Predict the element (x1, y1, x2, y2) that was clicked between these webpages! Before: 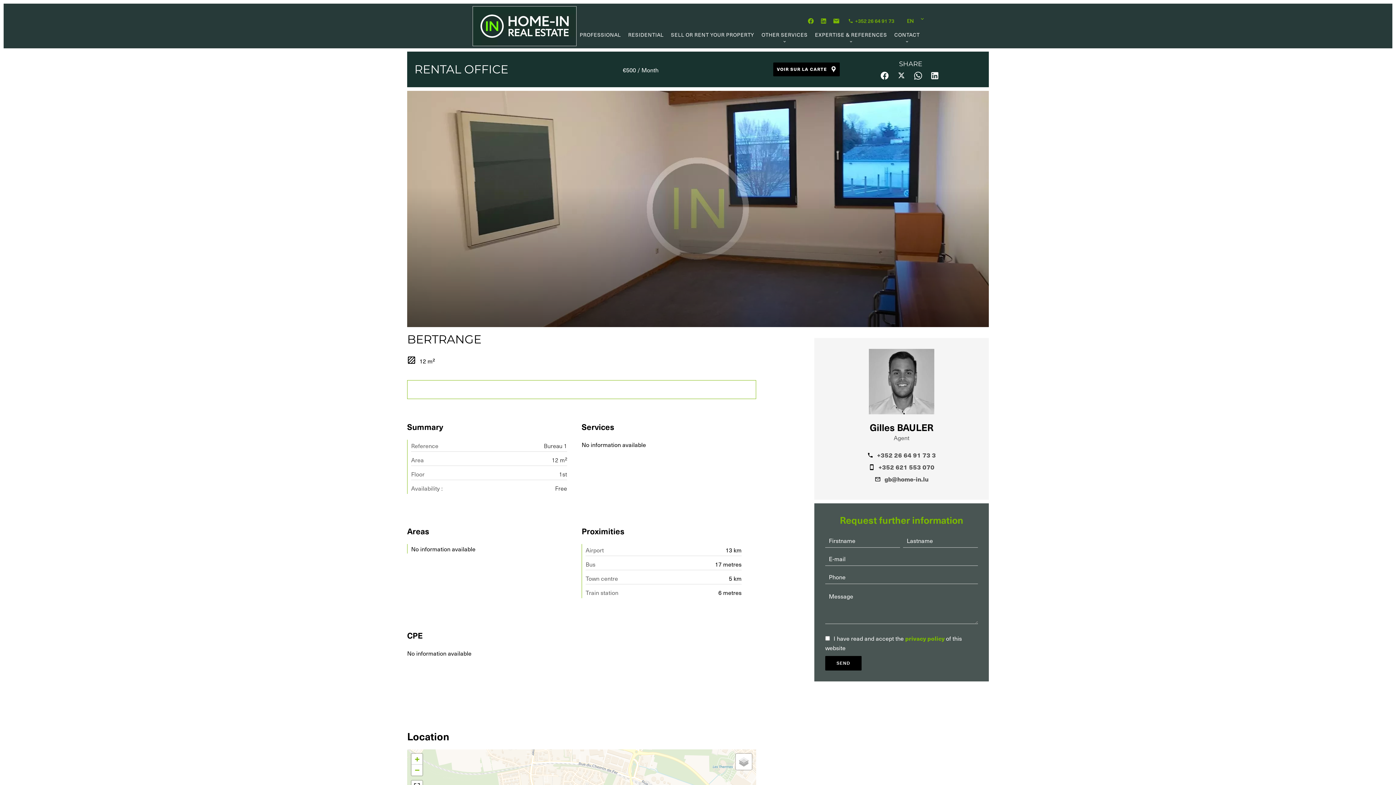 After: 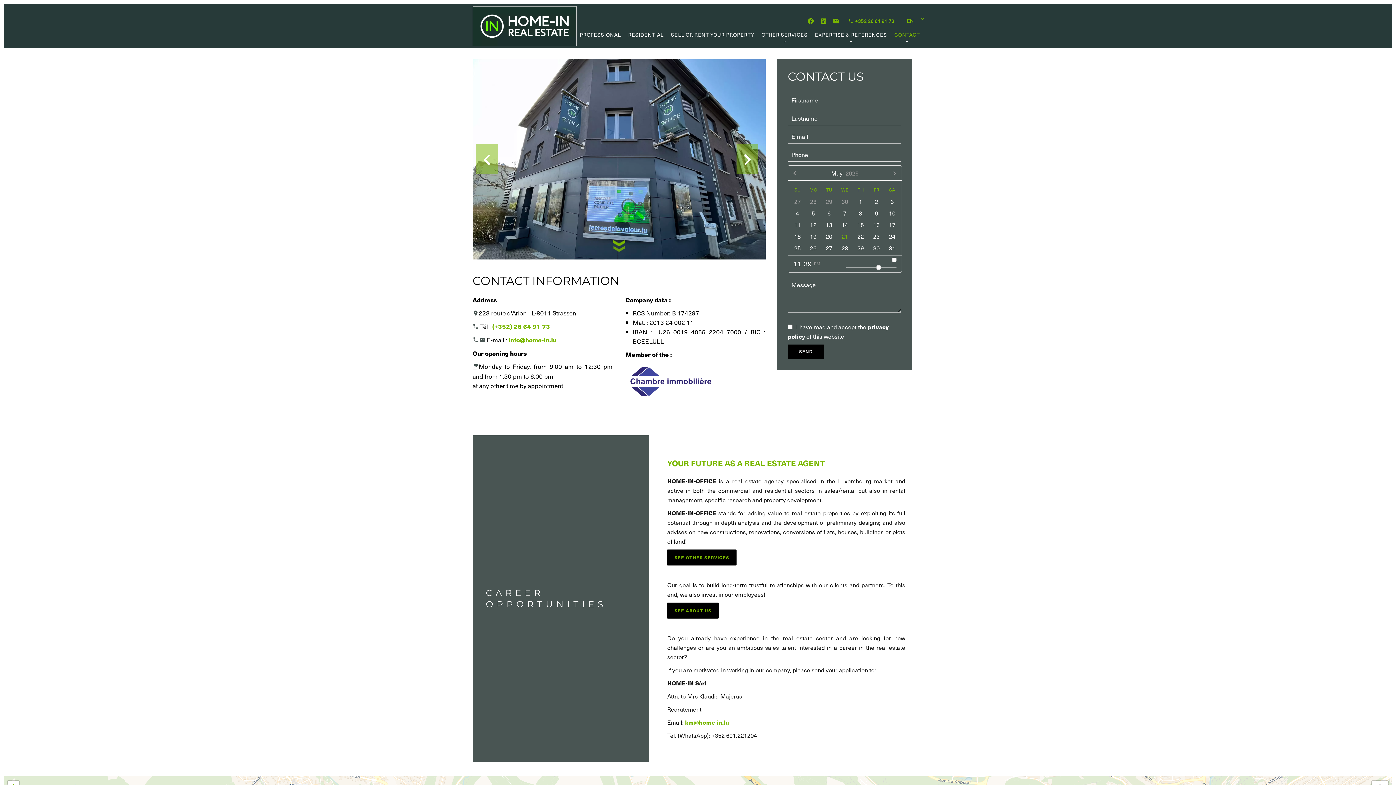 Action: label: CONTACT bbox: (894, 30, 920, 38)